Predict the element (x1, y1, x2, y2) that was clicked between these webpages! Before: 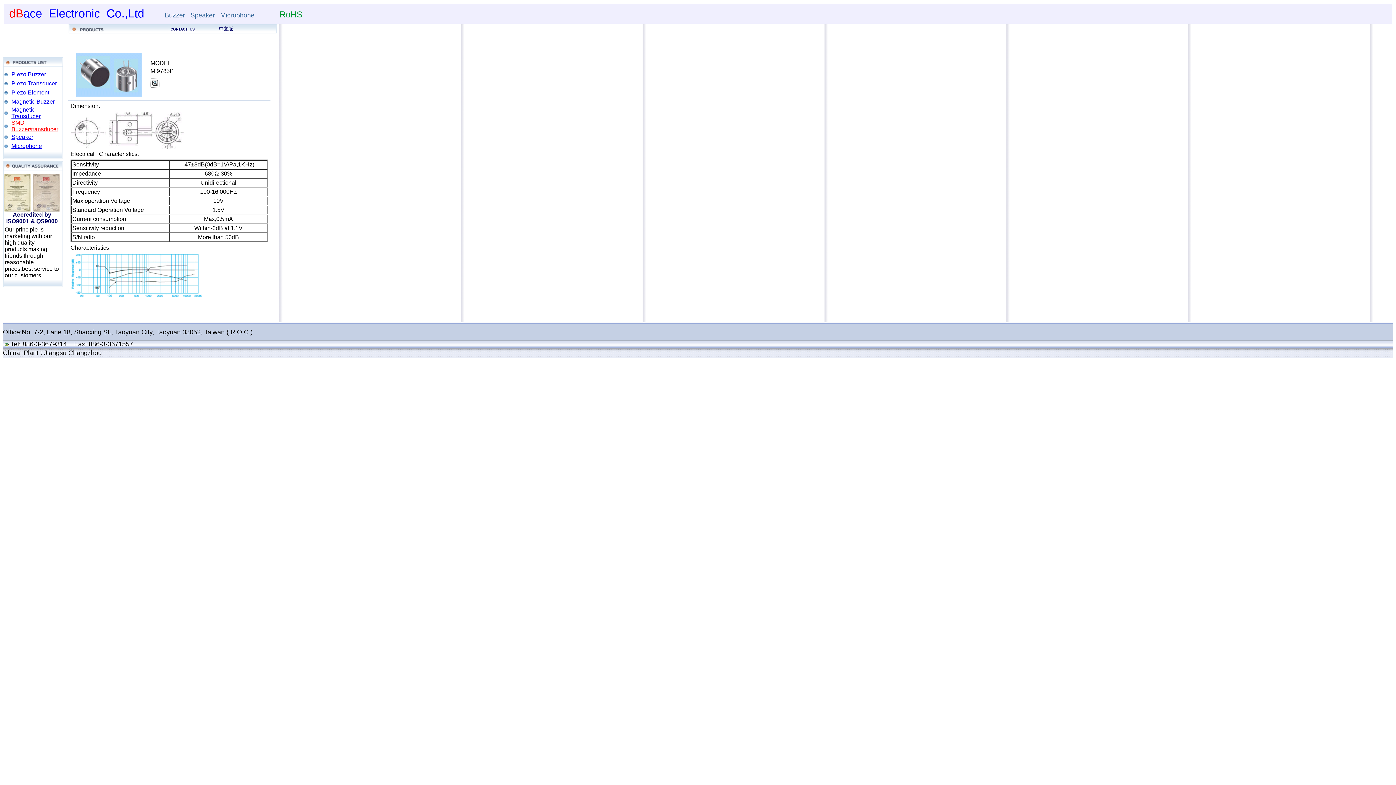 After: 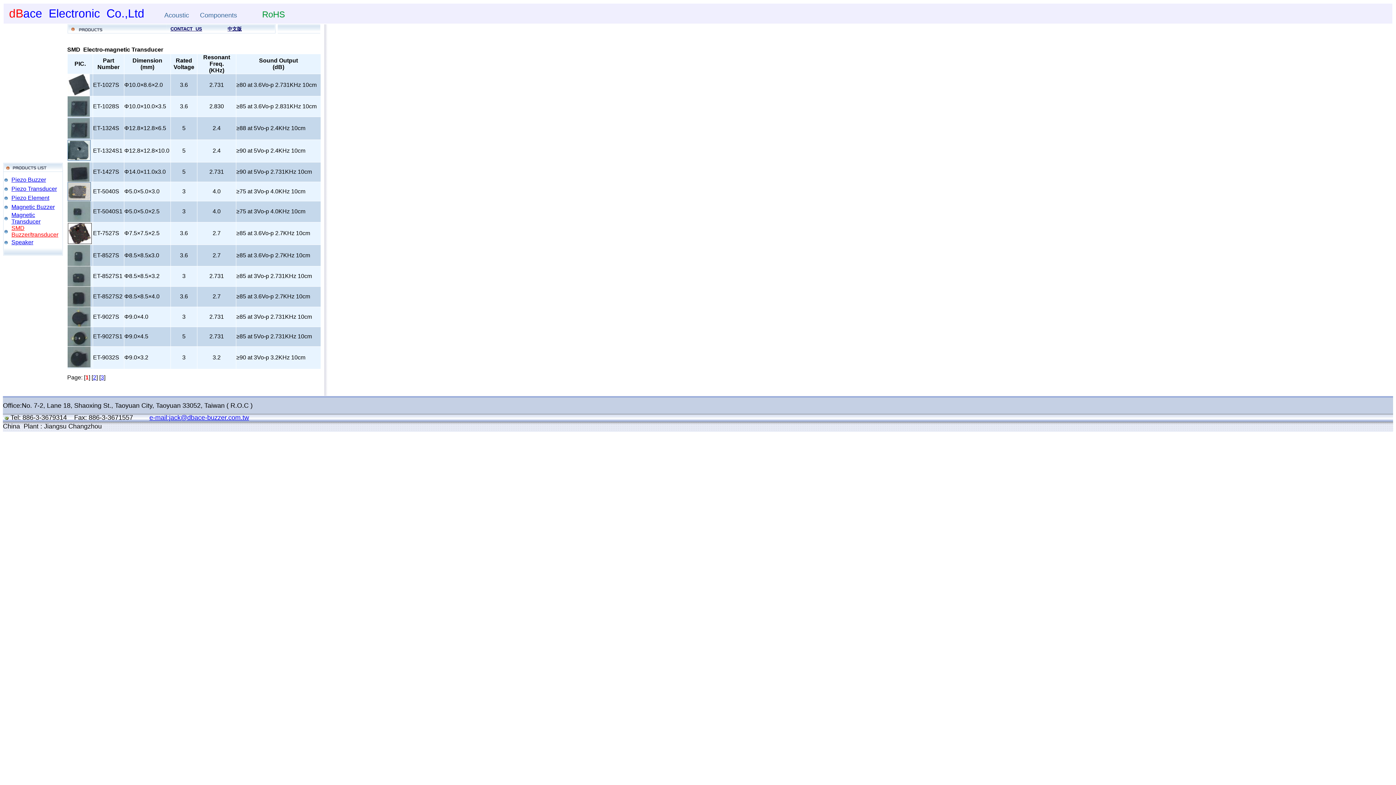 Action: bbox: (11, 119, 58, 132) label: SMD Buzzer/transducer